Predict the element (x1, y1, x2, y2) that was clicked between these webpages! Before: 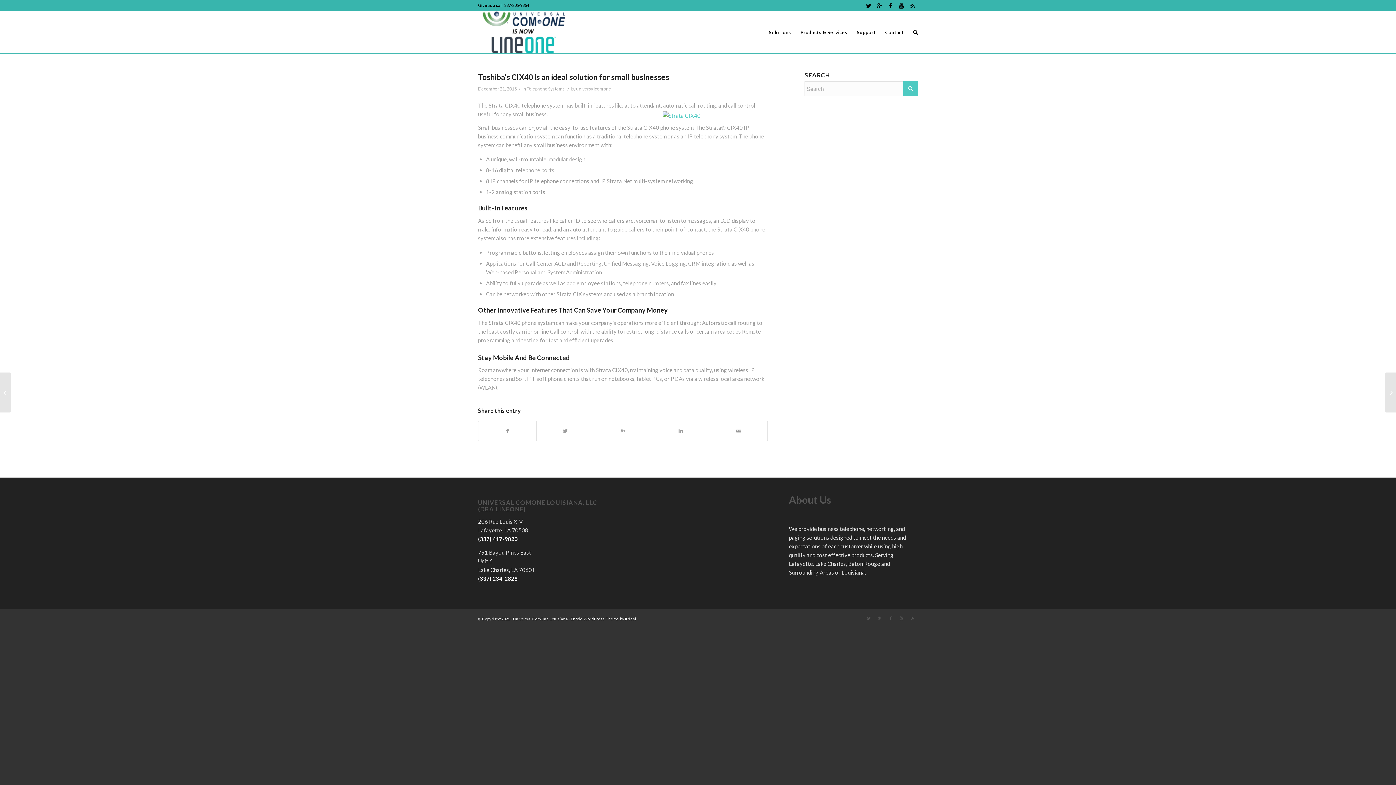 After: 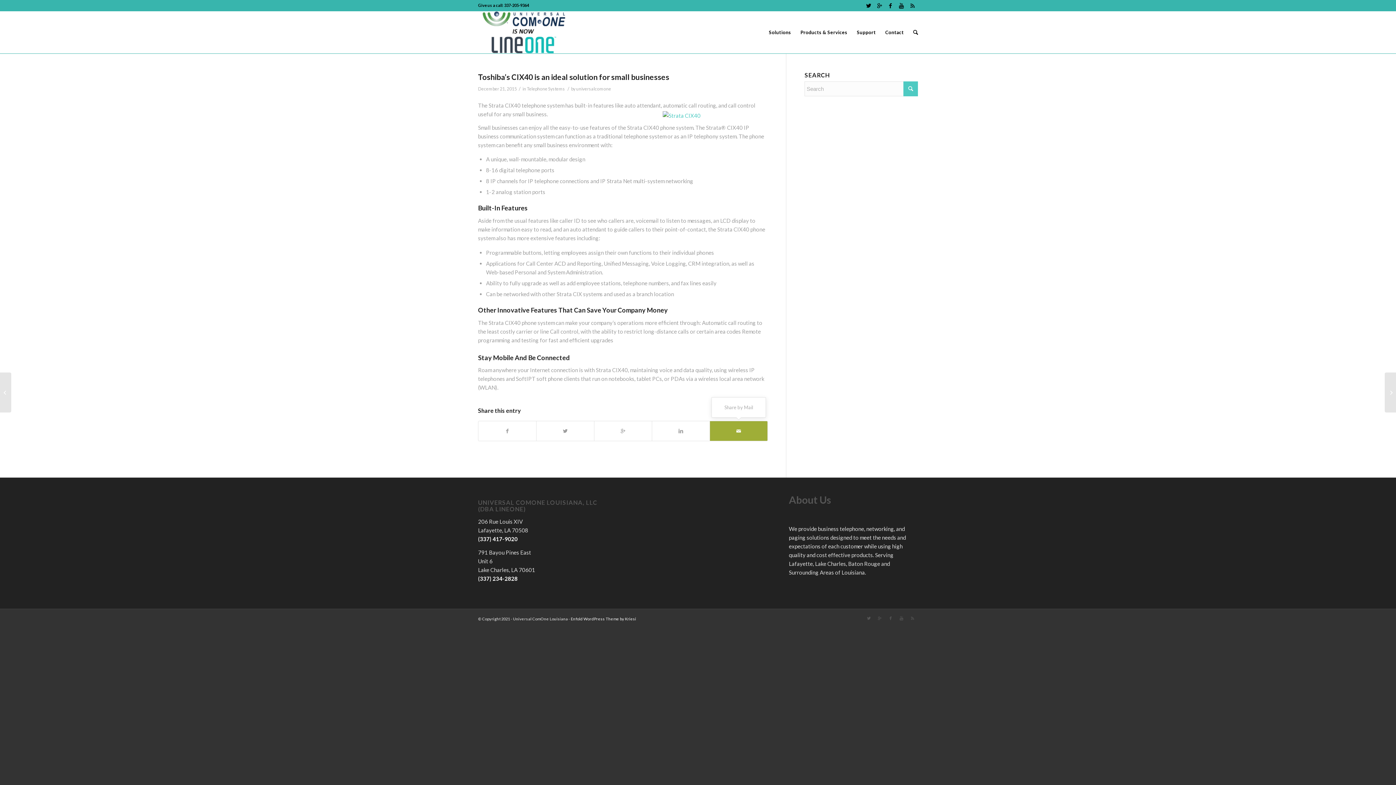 Action: bbox: (710, 421, 767, 441)